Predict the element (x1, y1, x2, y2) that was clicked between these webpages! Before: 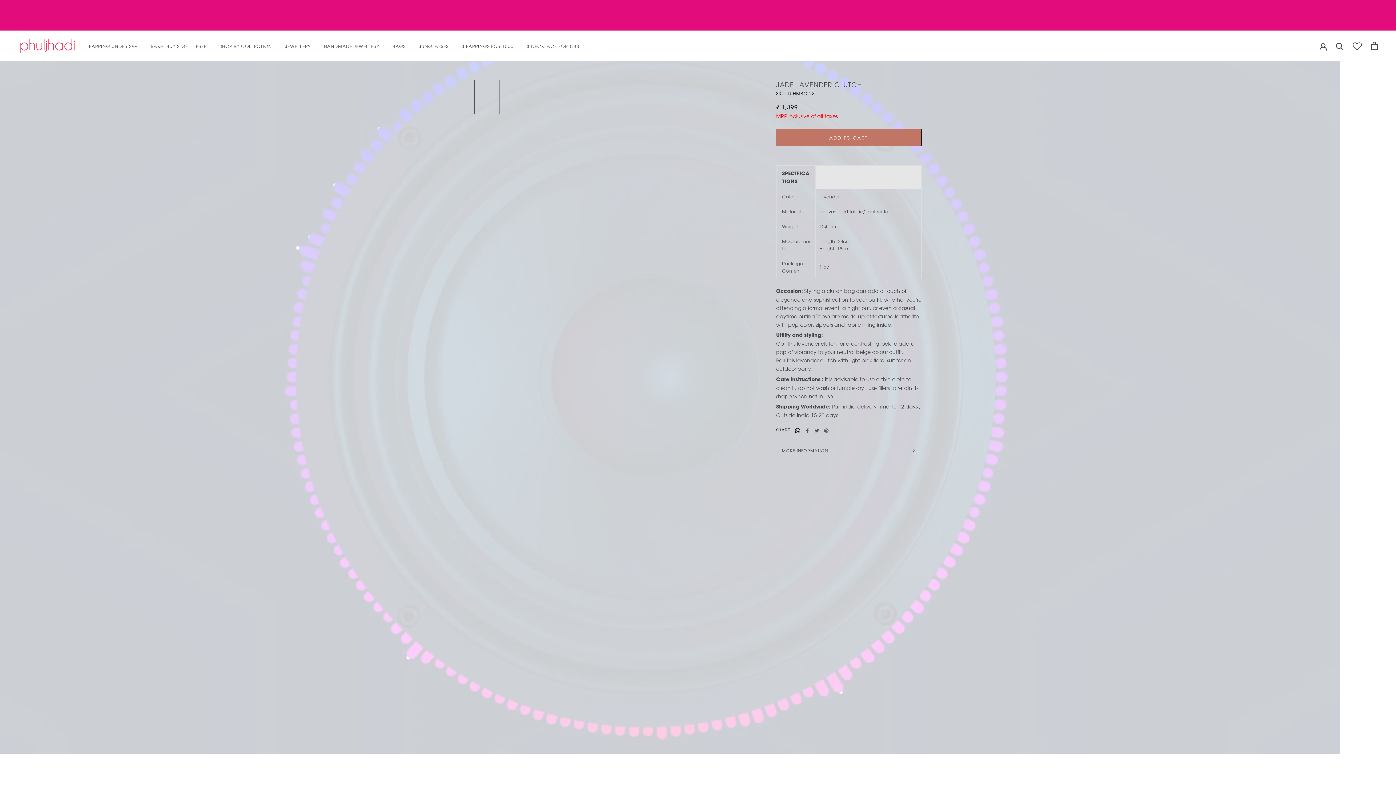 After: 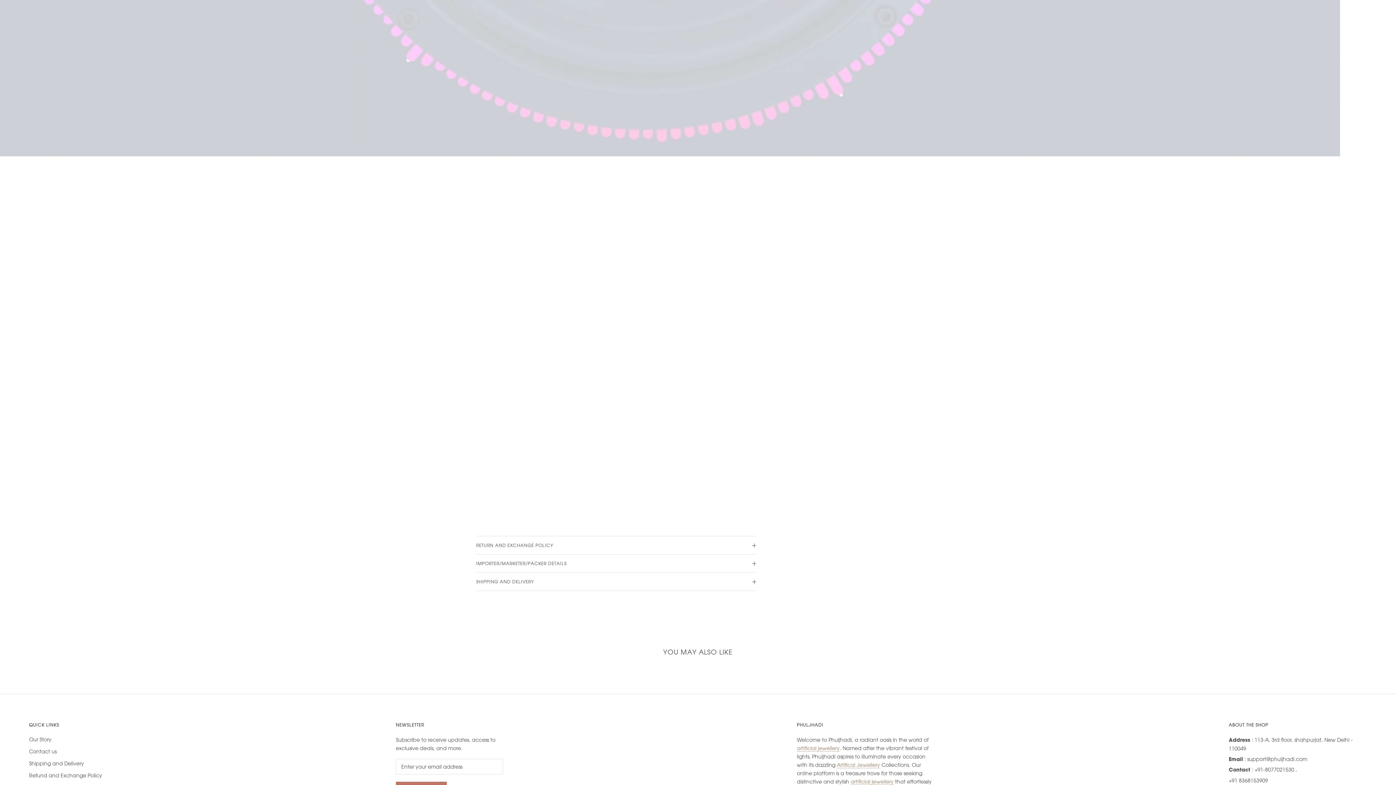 Action: bbox: (474, 161, 500, 196)